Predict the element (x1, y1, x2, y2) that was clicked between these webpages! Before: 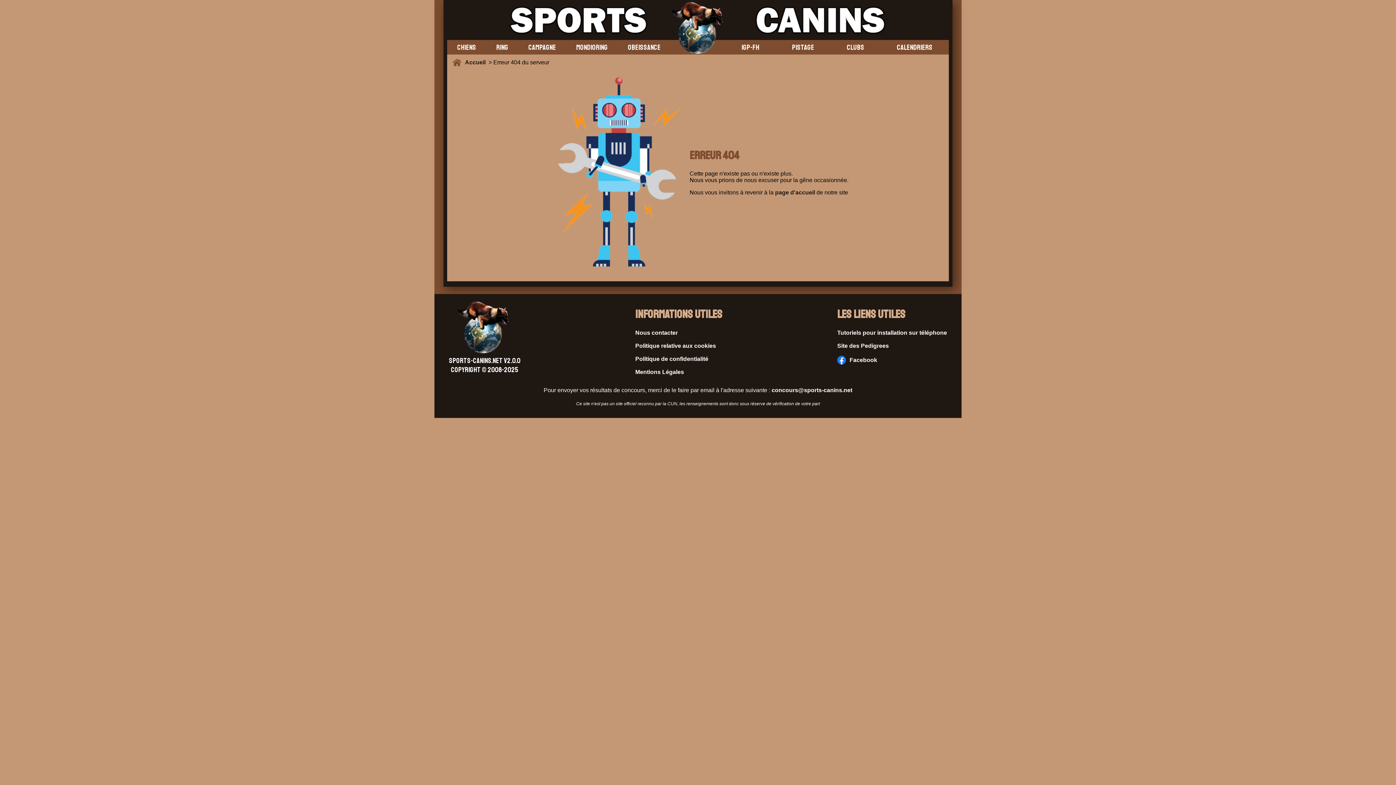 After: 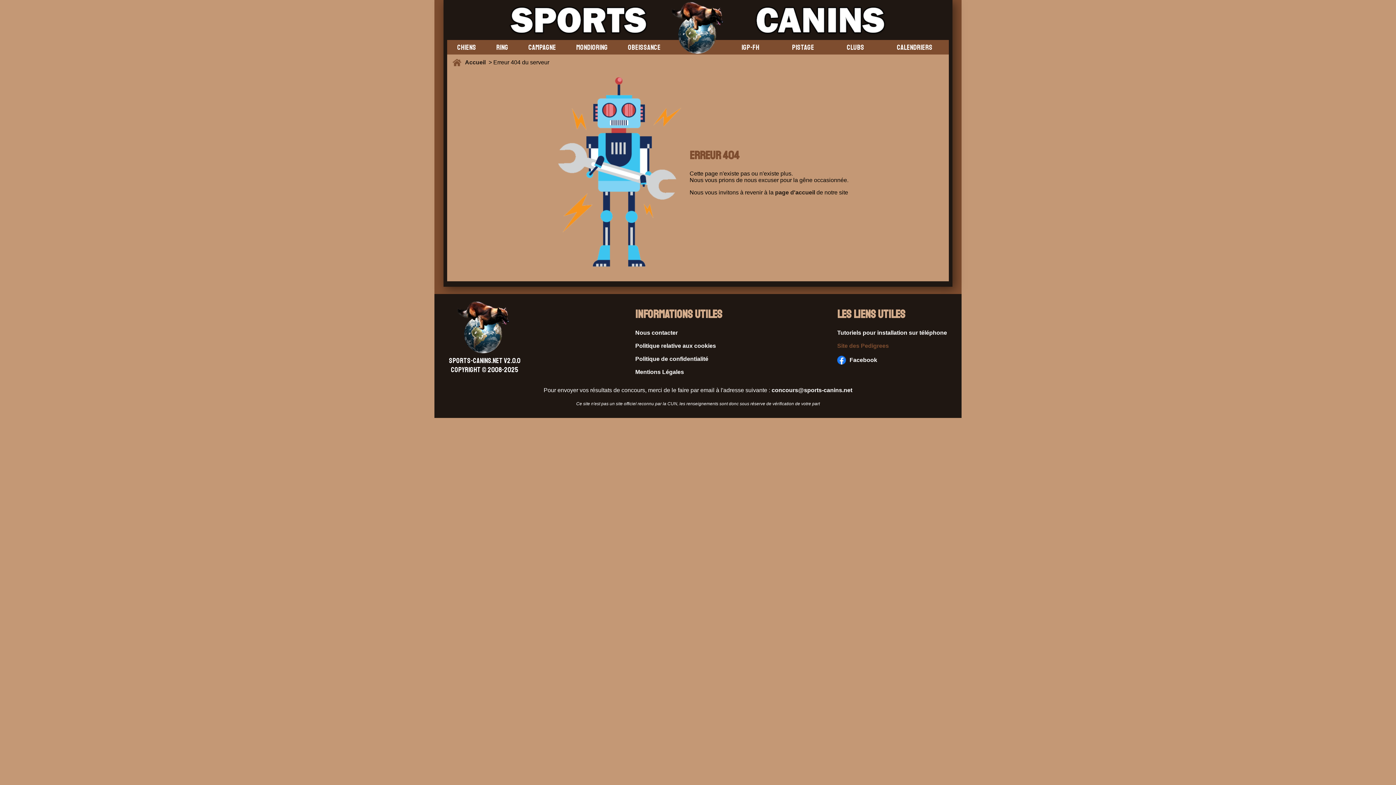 Action: bbox: (837, 342, 947, 349) label: Site des Pedigrees